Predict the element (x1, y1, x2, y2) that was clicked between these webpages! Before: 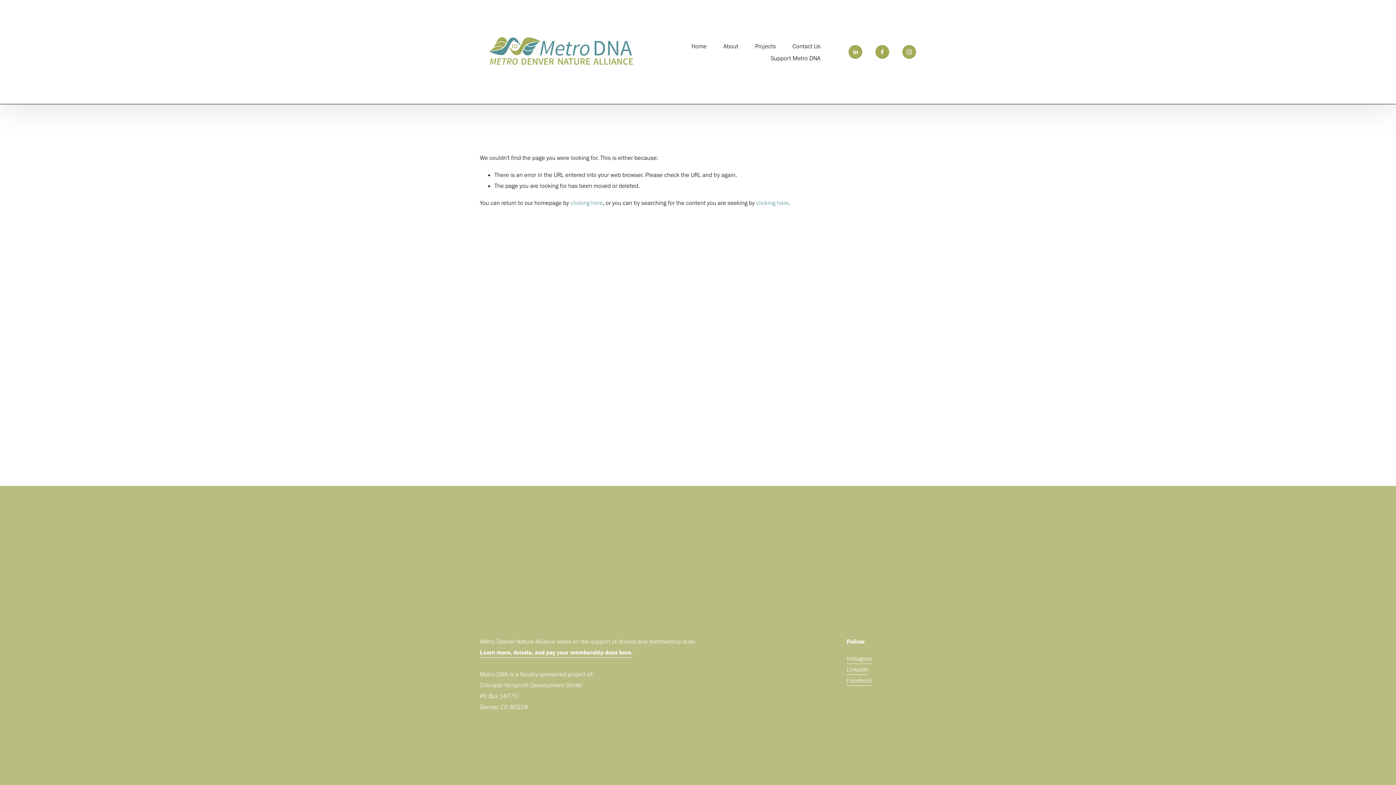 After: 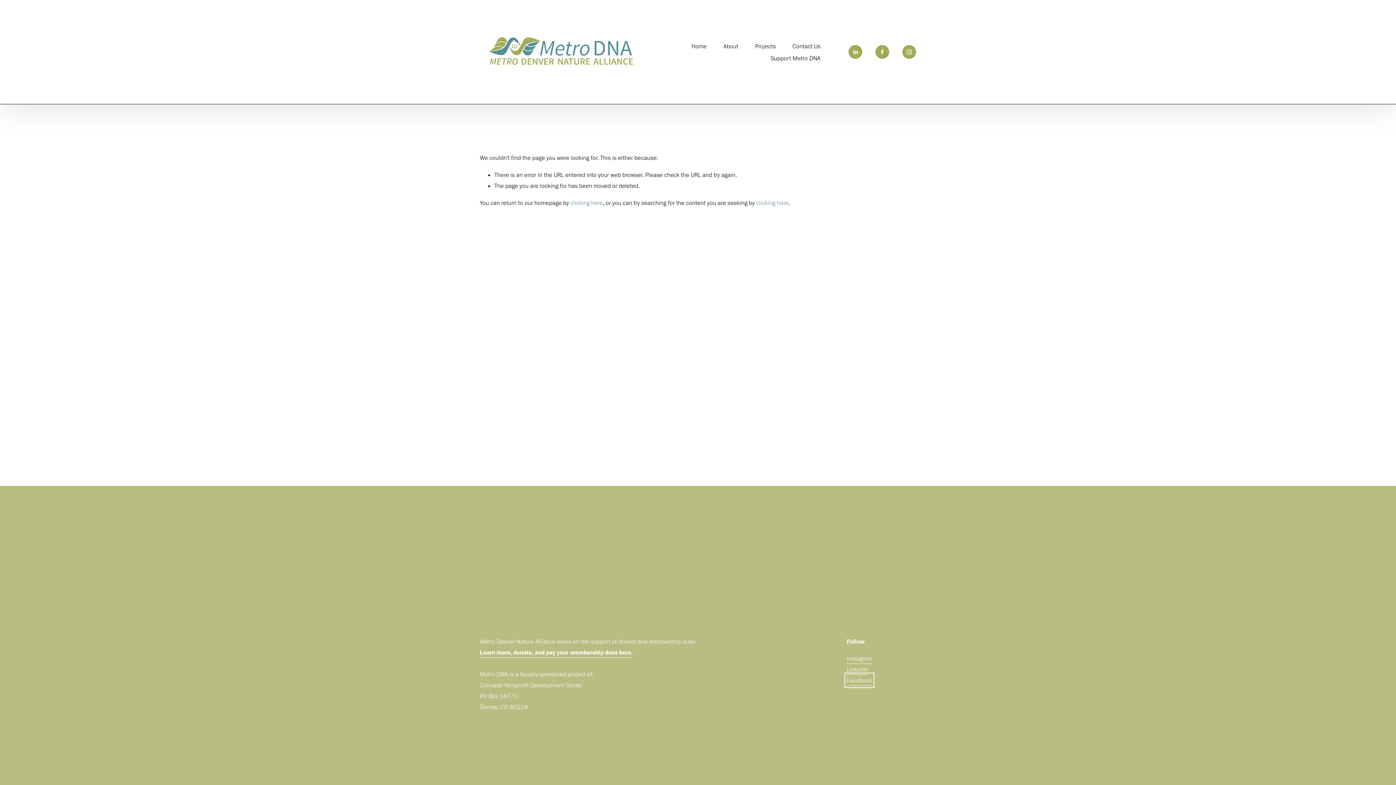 Action: label: Facebook bbox: (846, 675, 872, 686)